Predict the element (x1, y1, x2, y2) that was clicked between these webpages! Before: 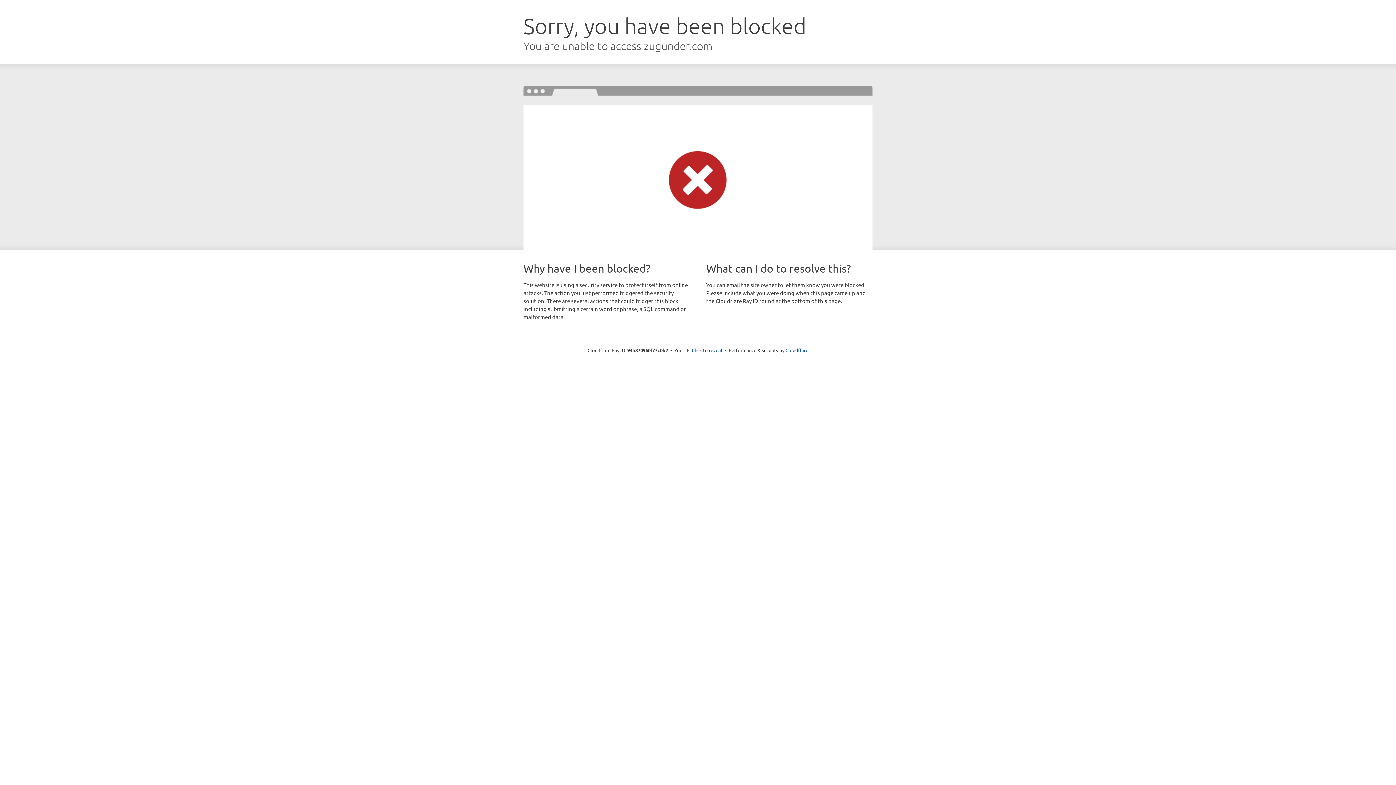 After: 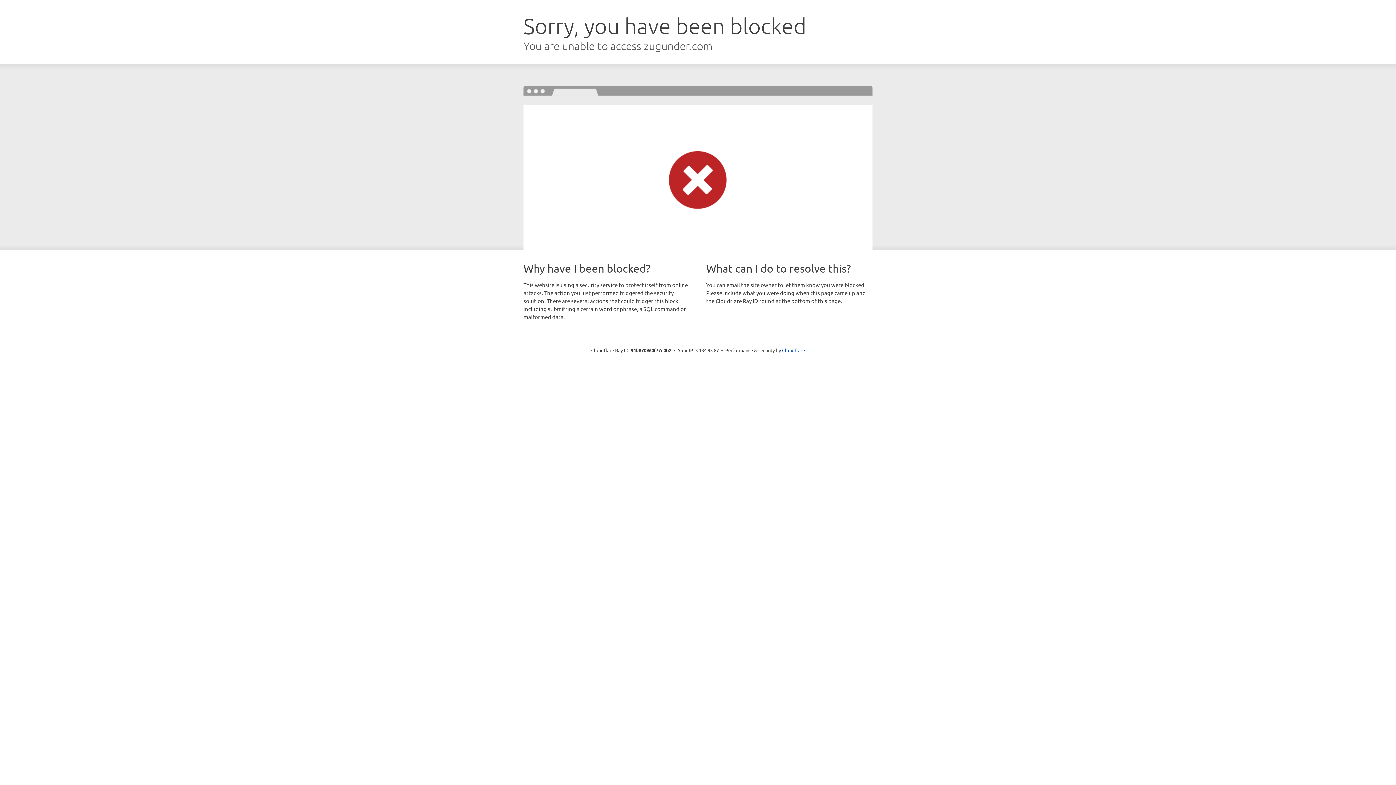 Action: bbox: (692, 346, 722, 353) label: Click to reveal